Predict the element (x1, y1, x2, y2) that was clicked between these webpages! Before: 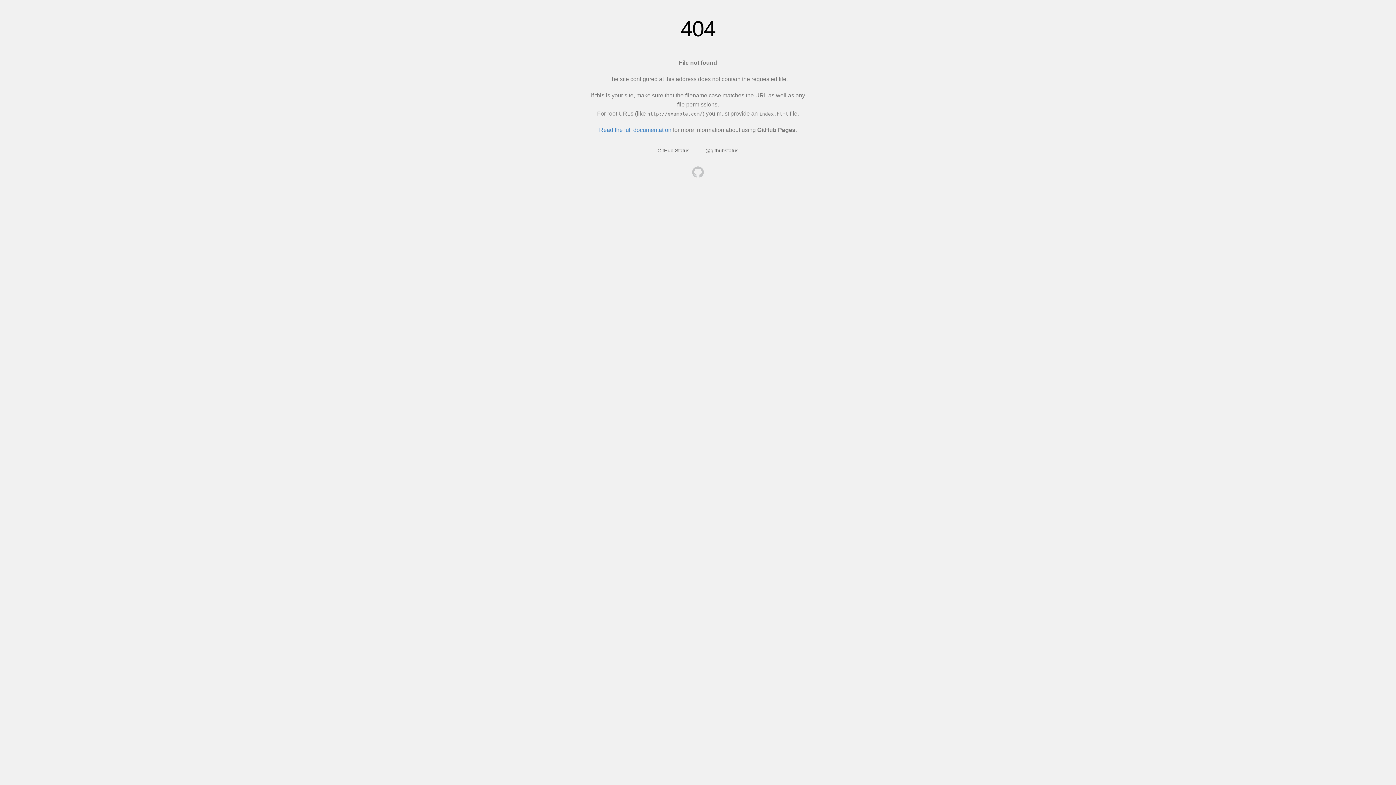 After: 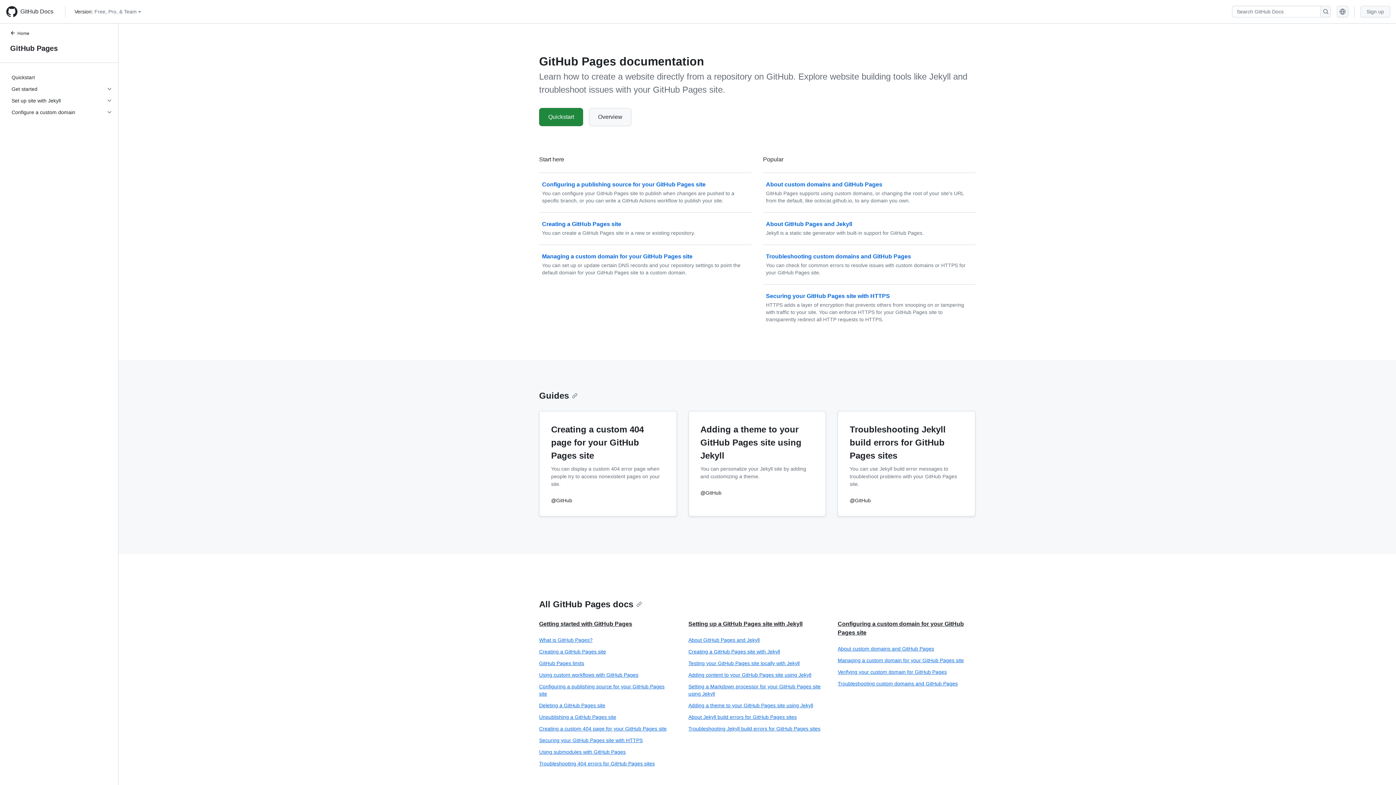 Action: label: Read the full documentation bbox: (599, 126, 671, 133)